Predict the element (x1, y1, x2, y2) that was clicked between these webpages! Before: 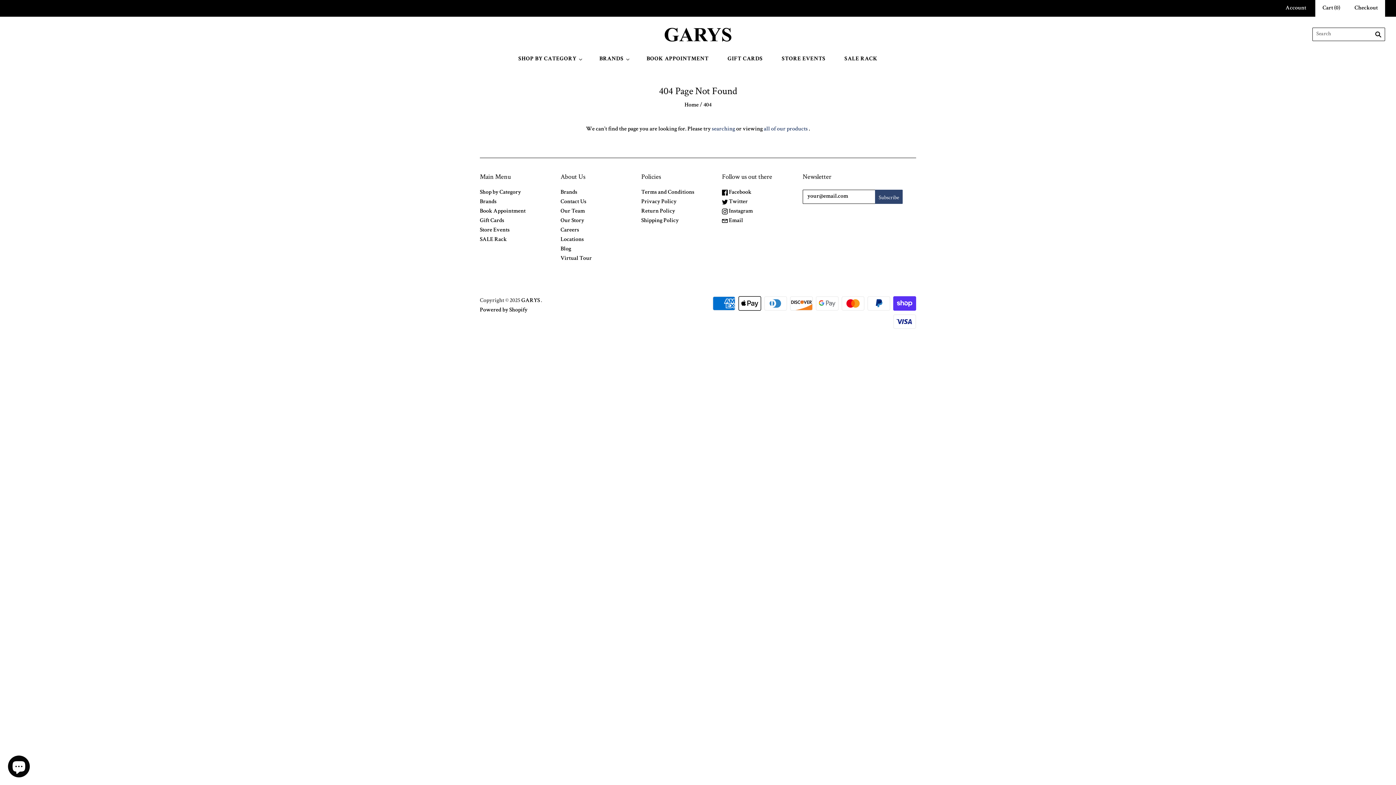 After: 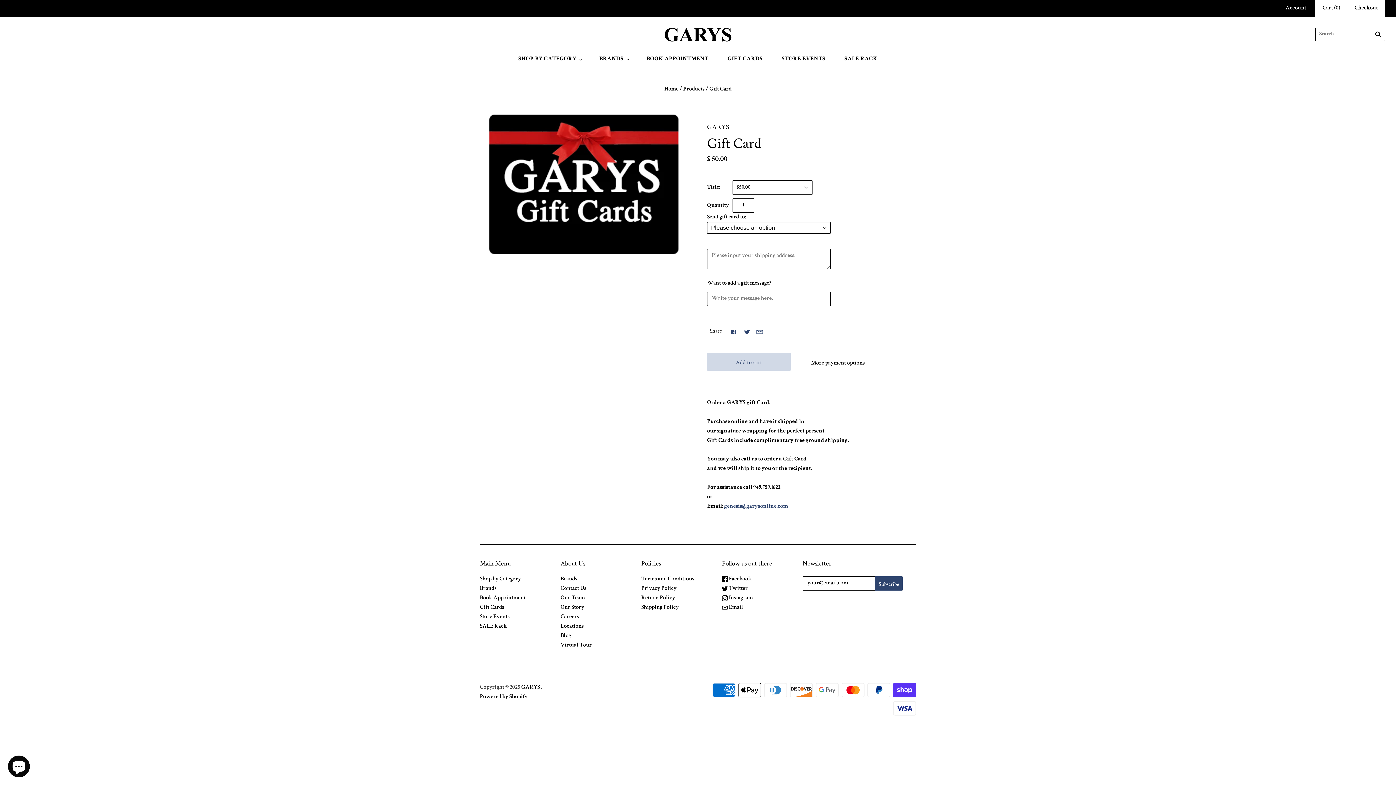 Action: bbox: (718, 48, 772, 70) label: GIFT CARDS